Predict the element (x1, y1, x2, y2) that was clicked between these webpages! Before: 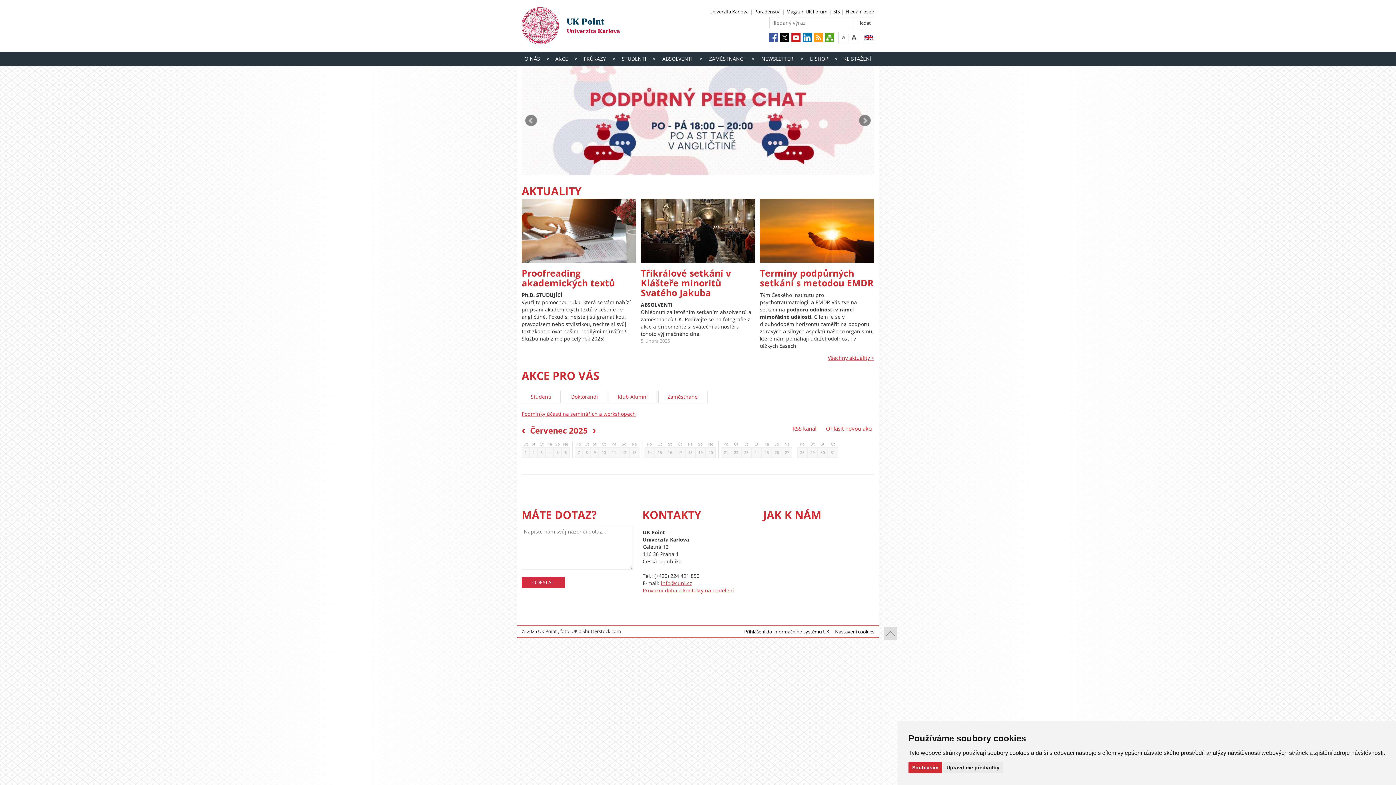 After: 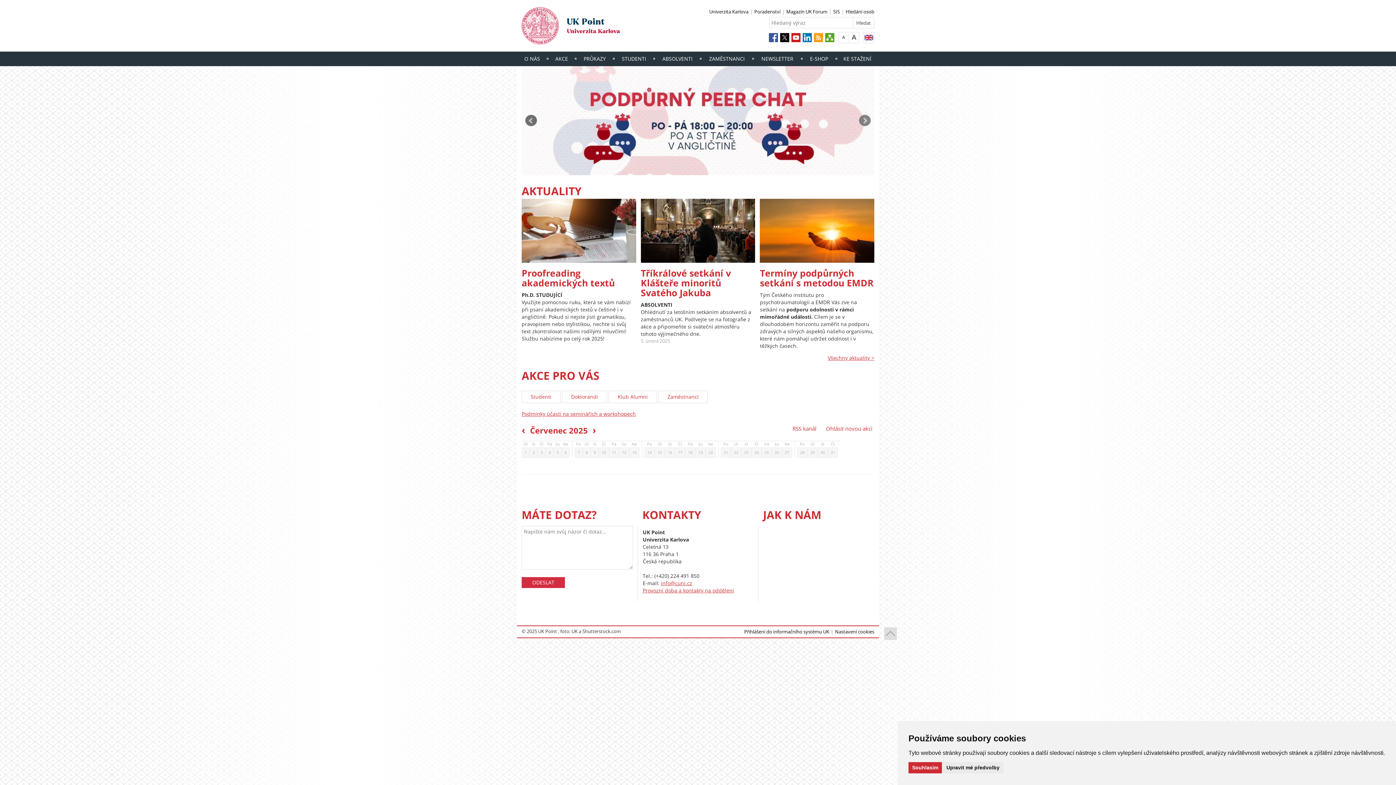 Action: label: Prev bbox: (525, 114, 537, 126)